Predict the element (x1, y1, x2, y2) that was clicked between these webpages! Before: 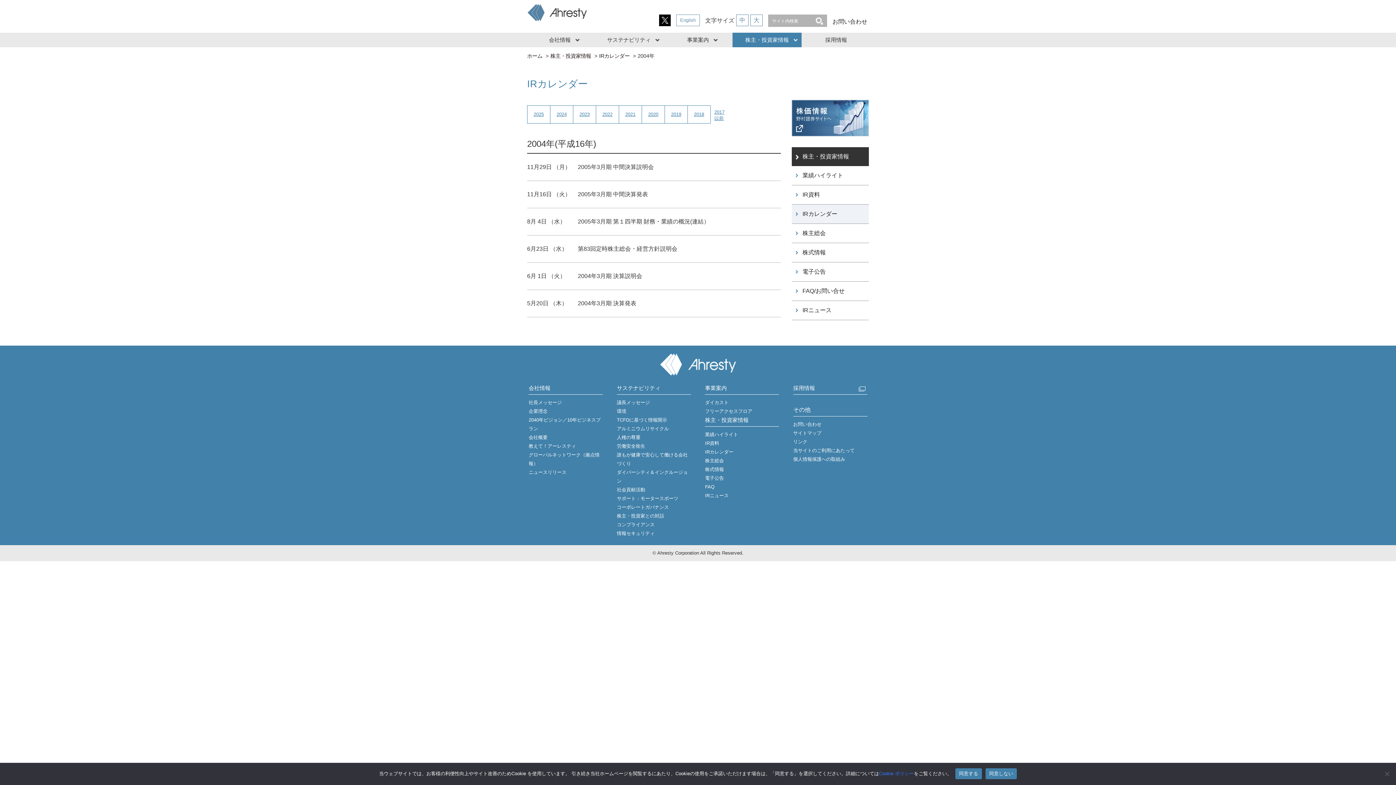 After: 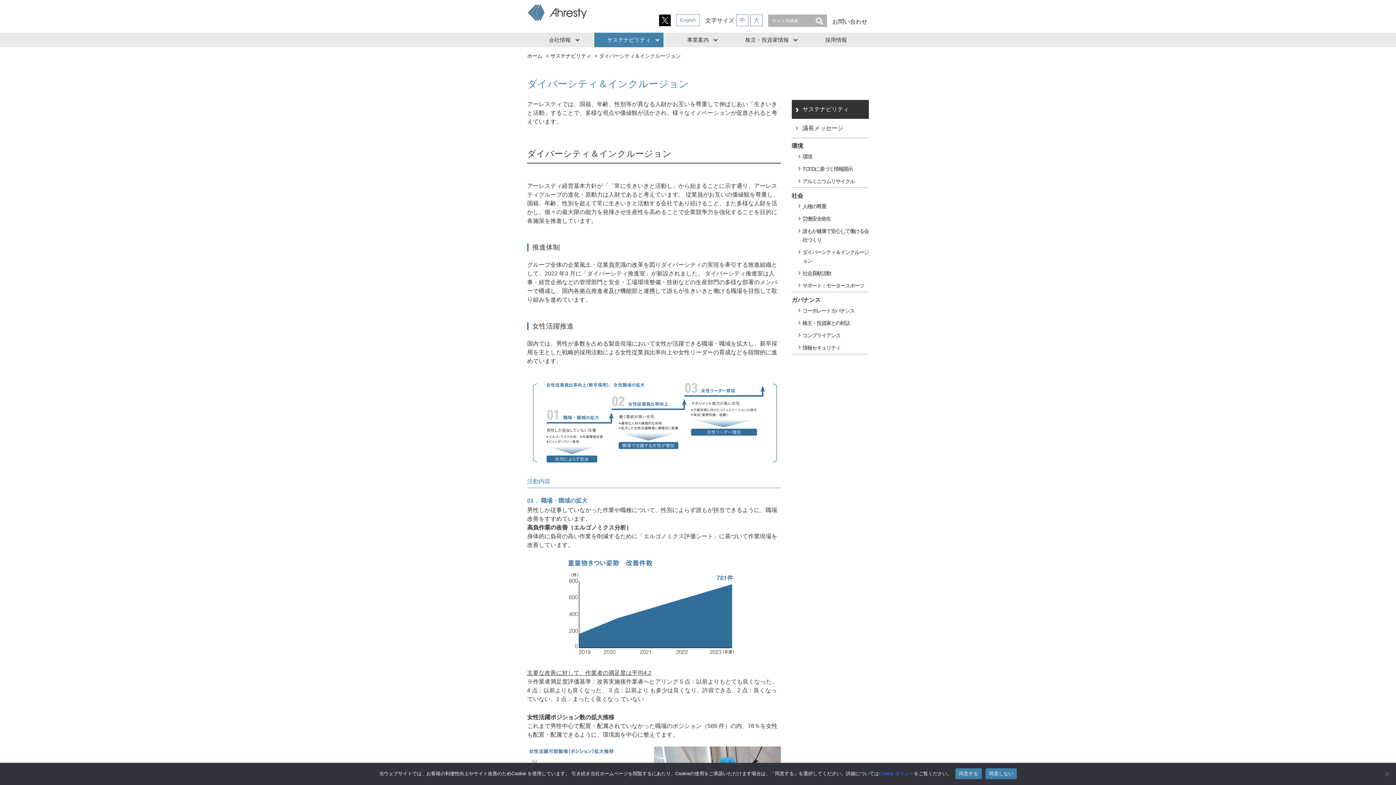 Action: bbox: (617, 468, 691, 485) label: ダイバーシティ＆インクルージョン